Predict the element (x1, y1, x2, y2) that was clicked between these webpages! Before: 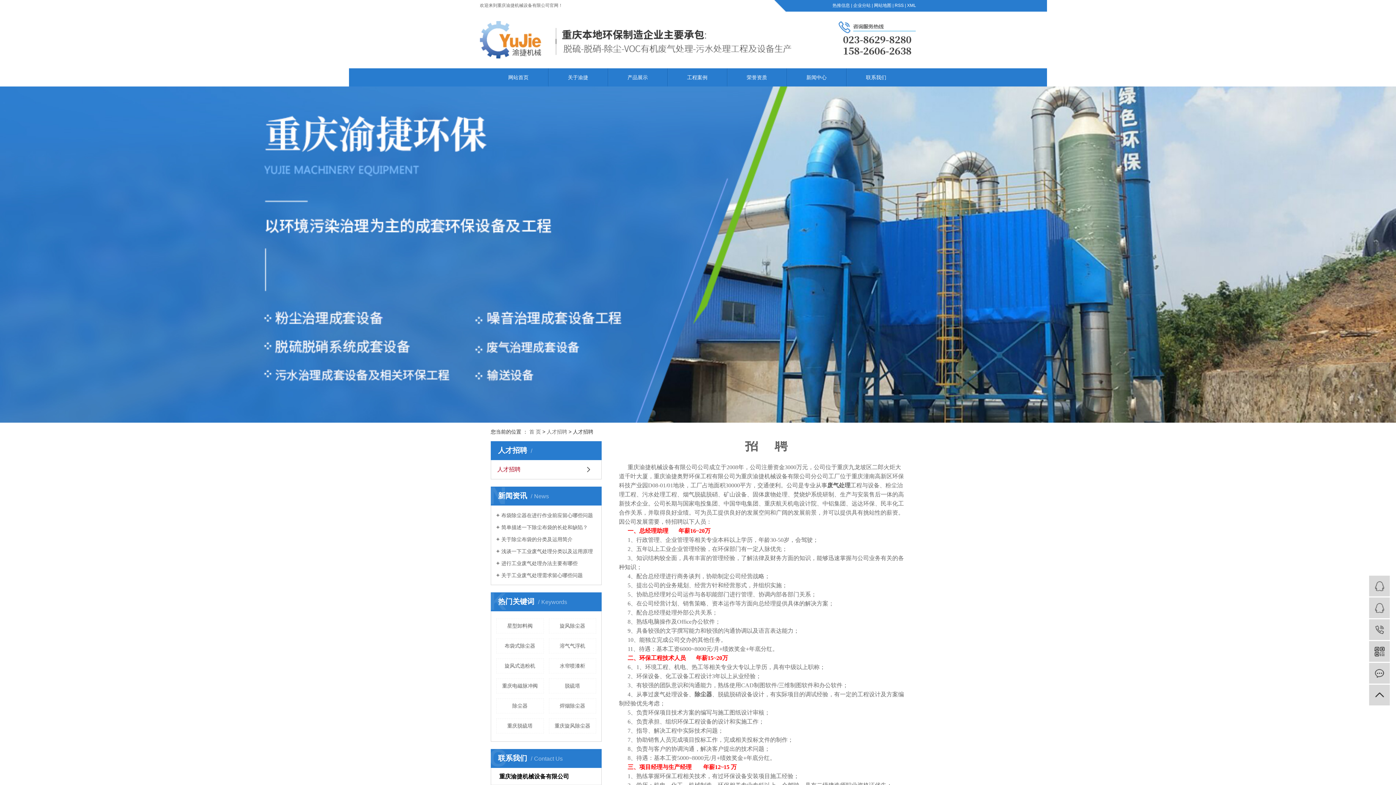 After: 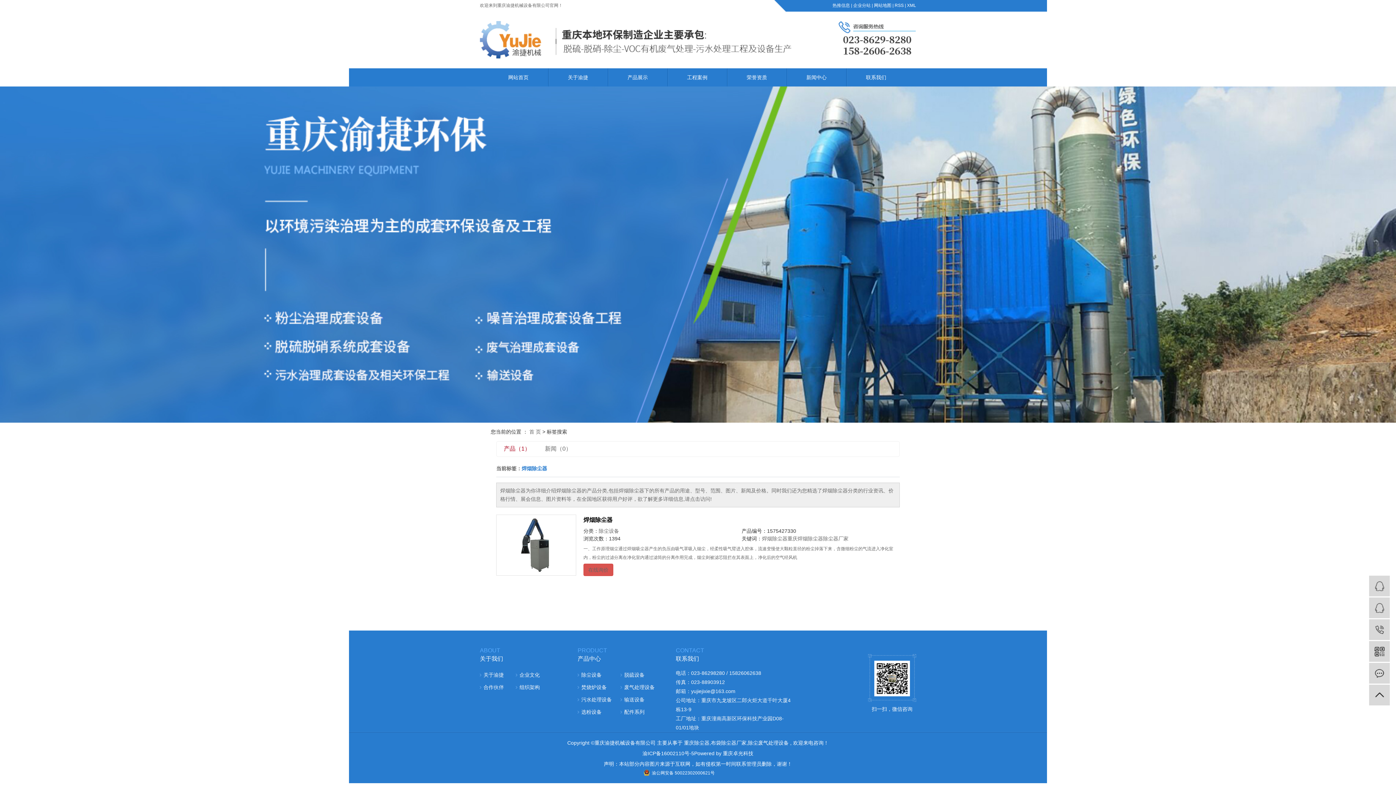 Action: label: 焊烟除尘器 bbox: (548, 698, 596, 713)